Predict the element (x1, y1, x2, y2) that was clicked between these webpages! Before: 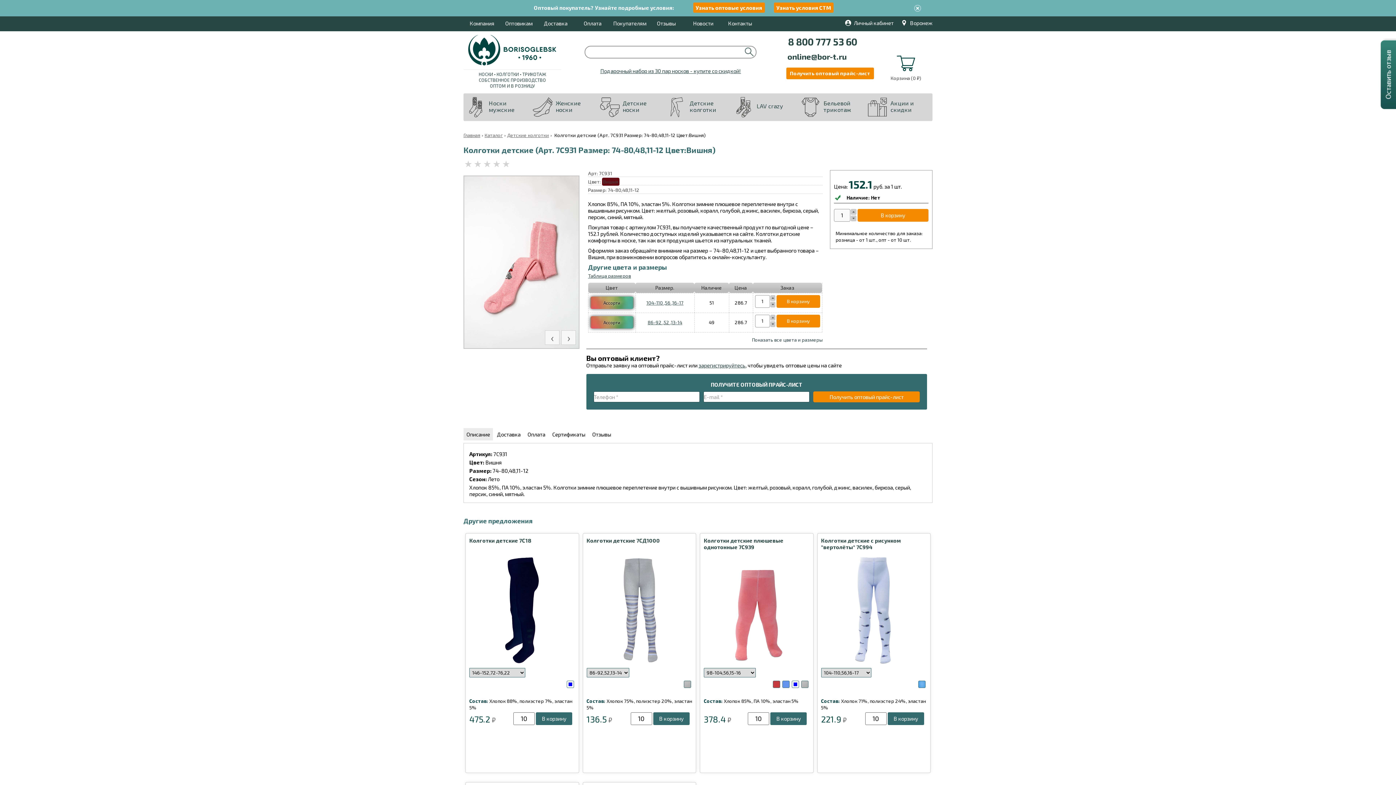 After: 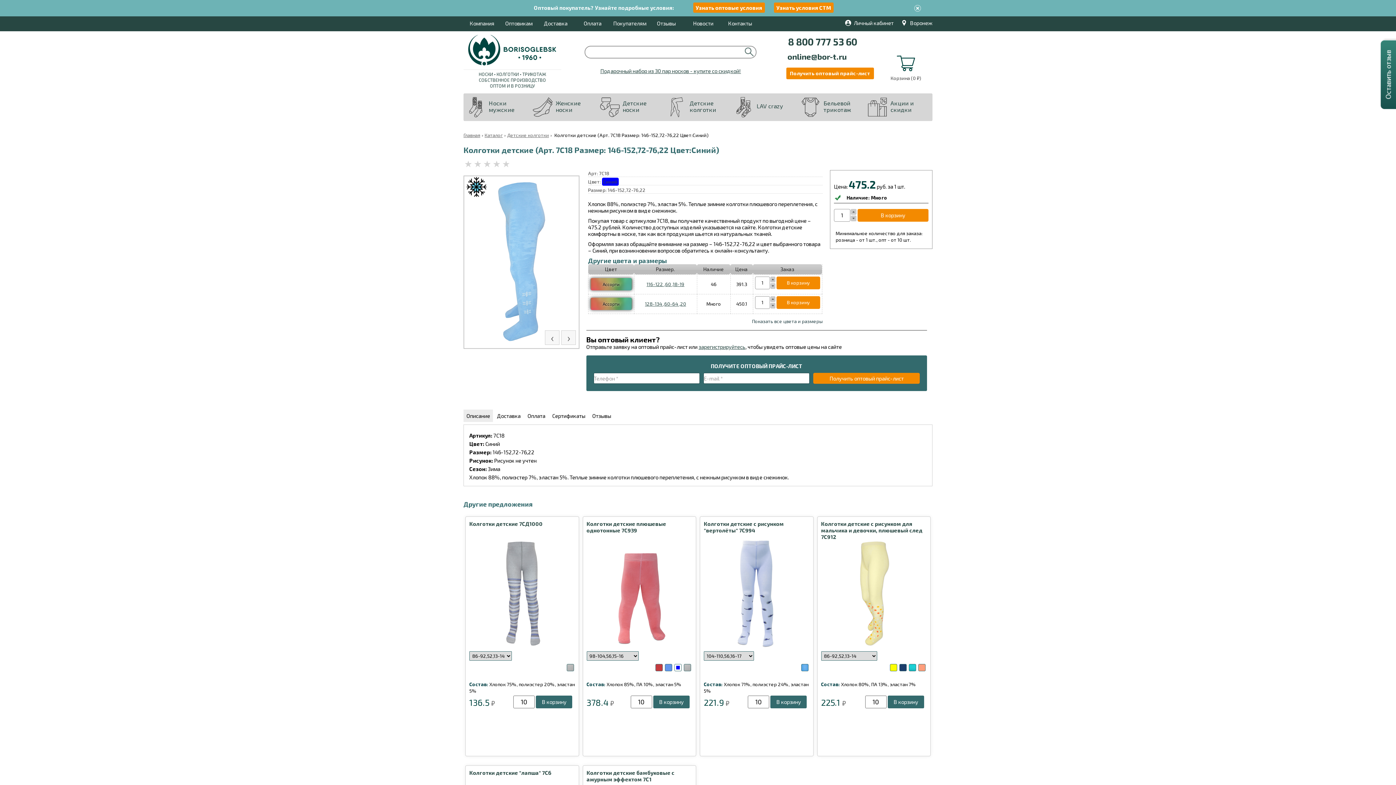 Action: bbox: (469, 537, 531, 543) label: Колготки детские 7С18